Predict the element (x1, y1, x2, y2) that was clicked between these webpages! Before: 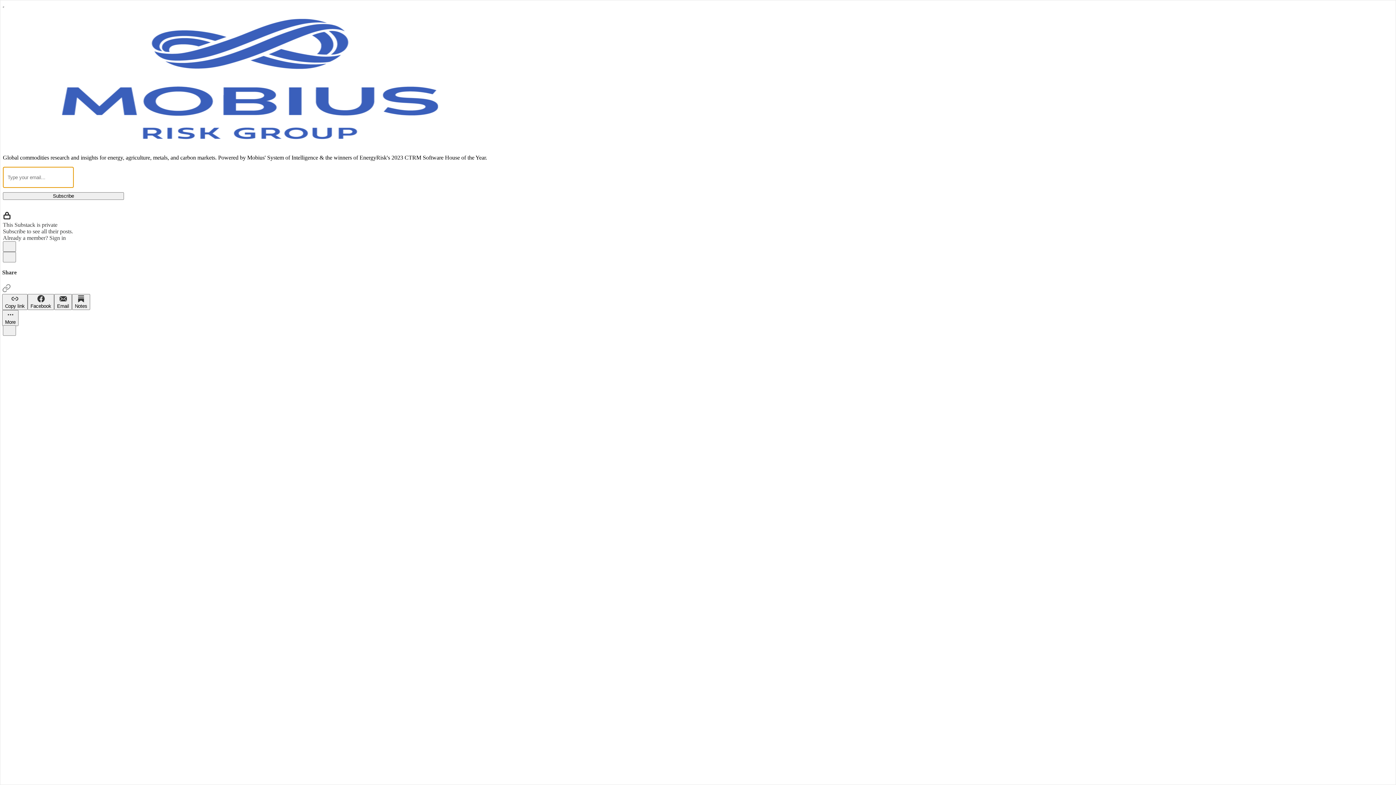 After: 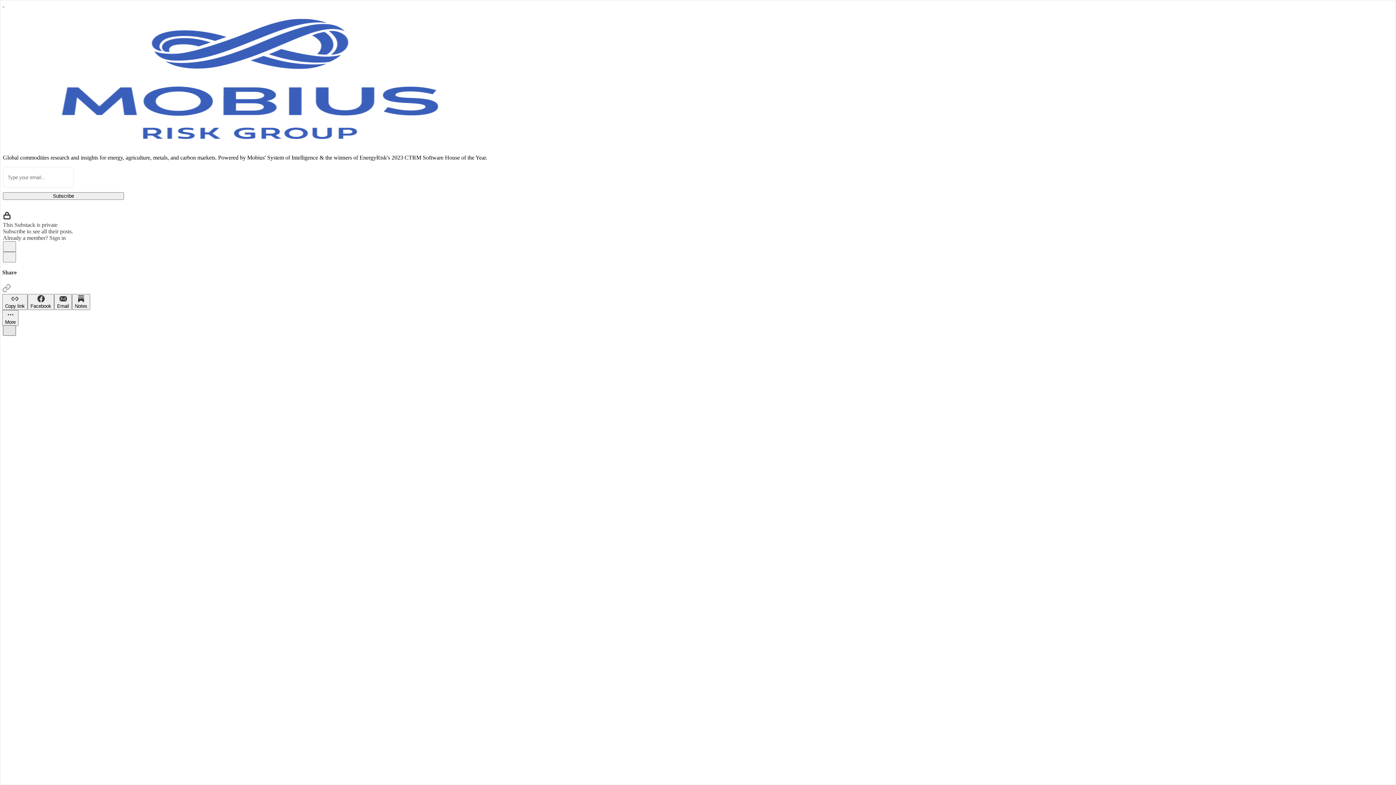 Action: bbox: (2, 325, 16, 335) label: X